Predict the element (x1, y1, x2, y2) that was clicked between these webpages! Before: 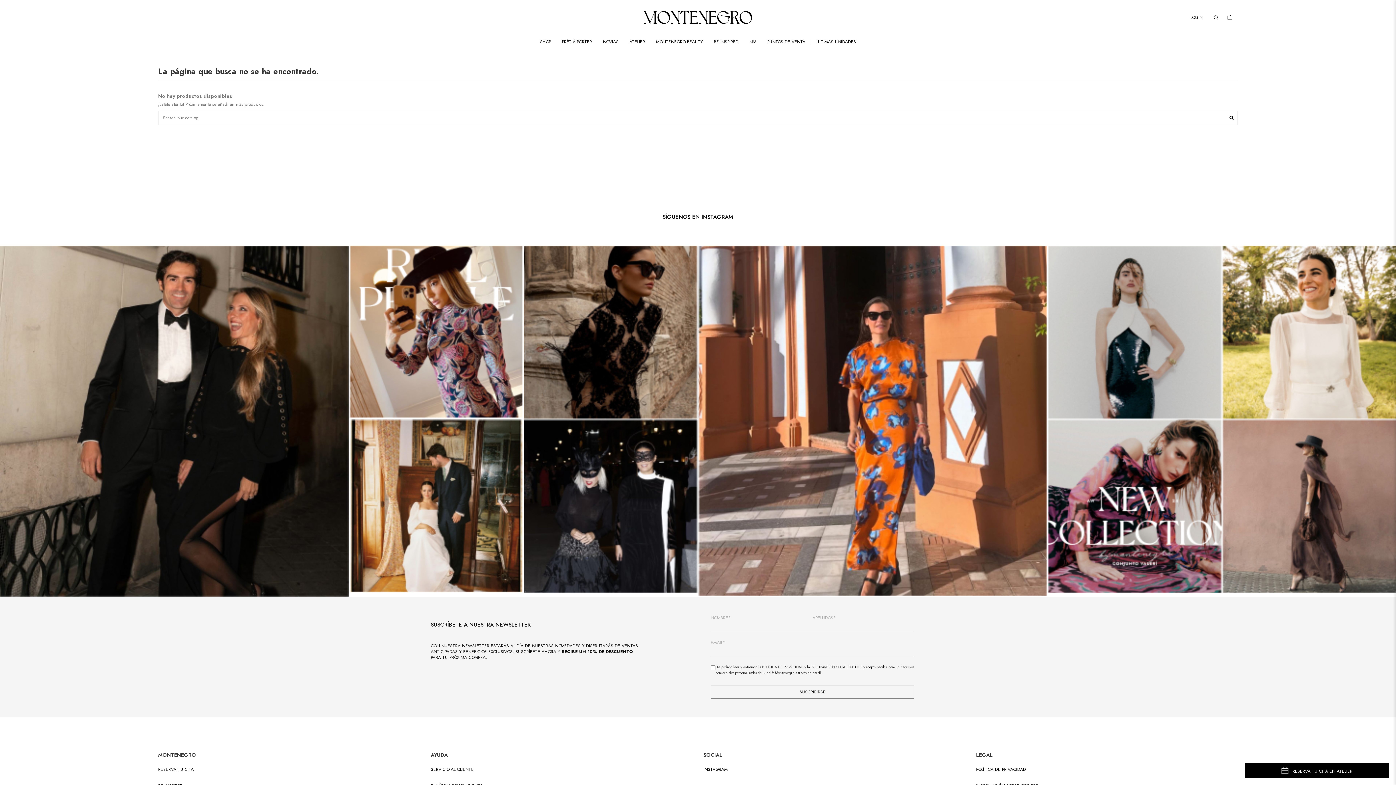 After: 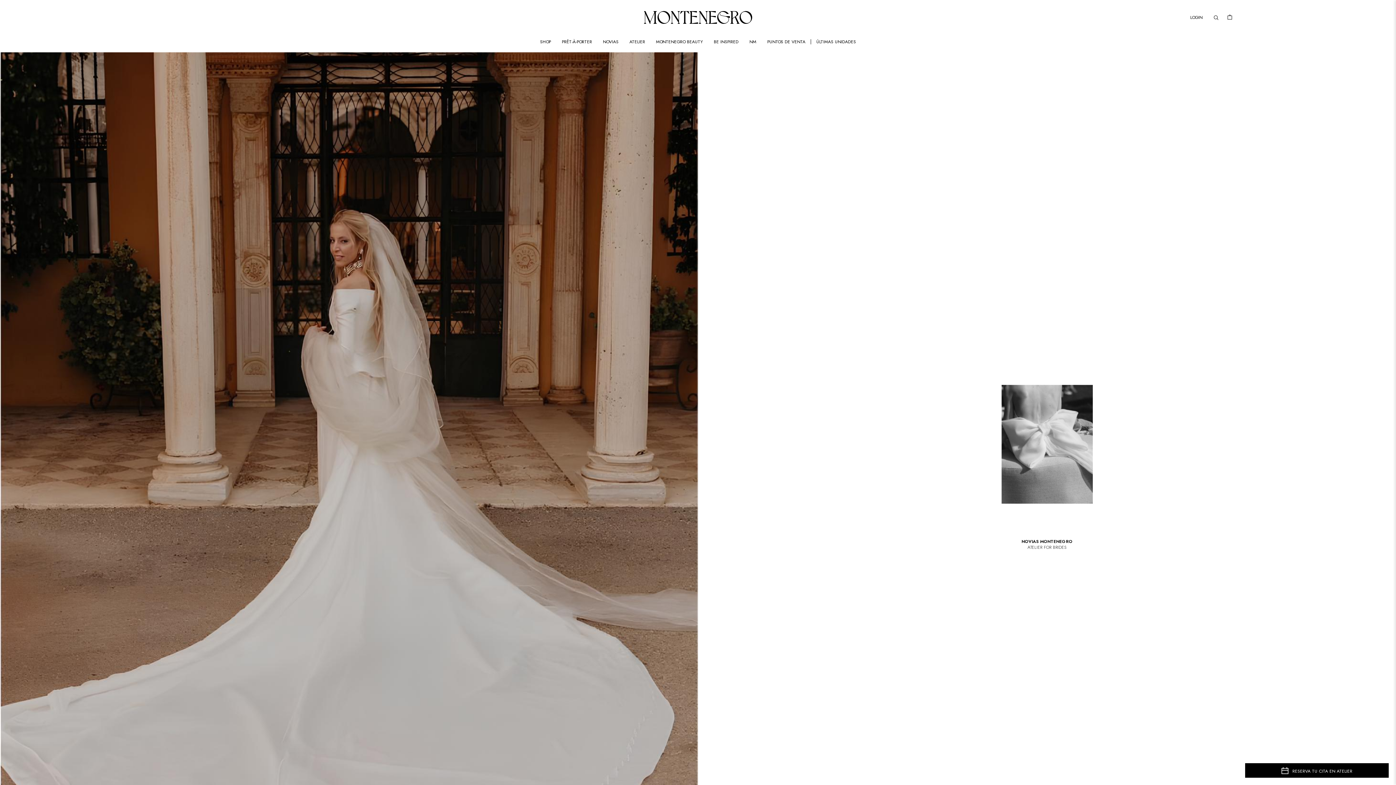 Action: bbox: (597, 32, 624, 50) label: NOVIAS